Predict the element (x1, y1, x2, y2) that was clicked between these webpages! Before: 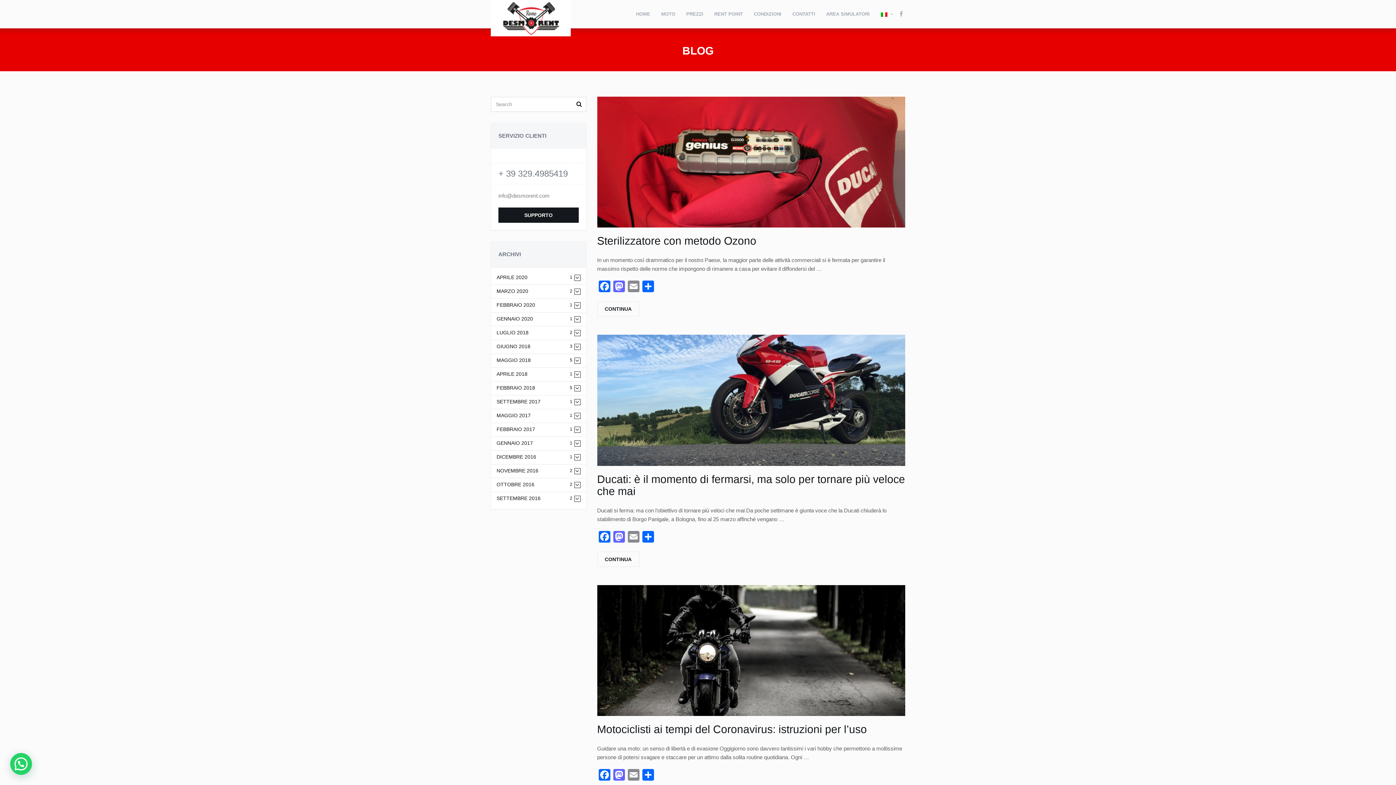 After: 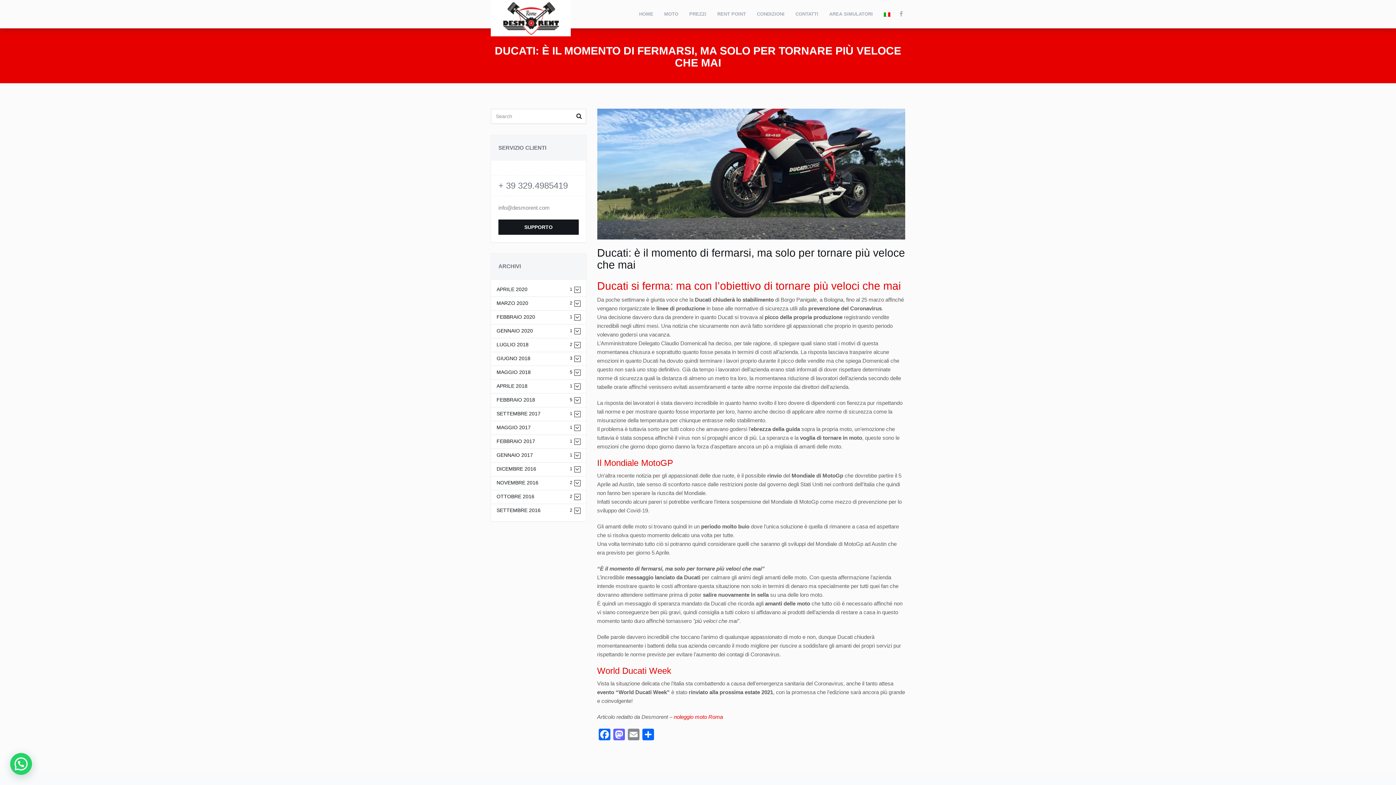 Action: bbox: (597, 473, 905, 497) label: Ducati: è il momento di fermarsi, ma solo per tornare più veloce che mai